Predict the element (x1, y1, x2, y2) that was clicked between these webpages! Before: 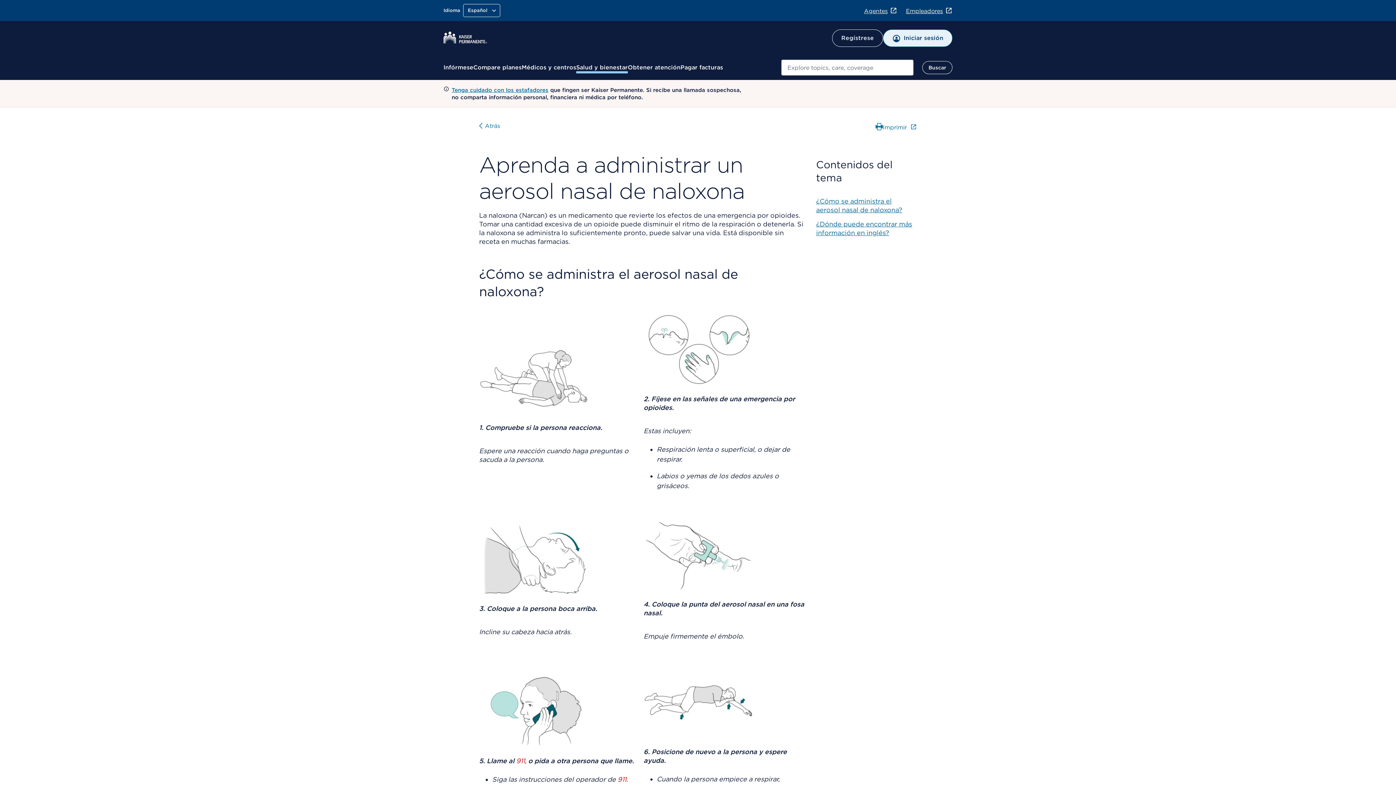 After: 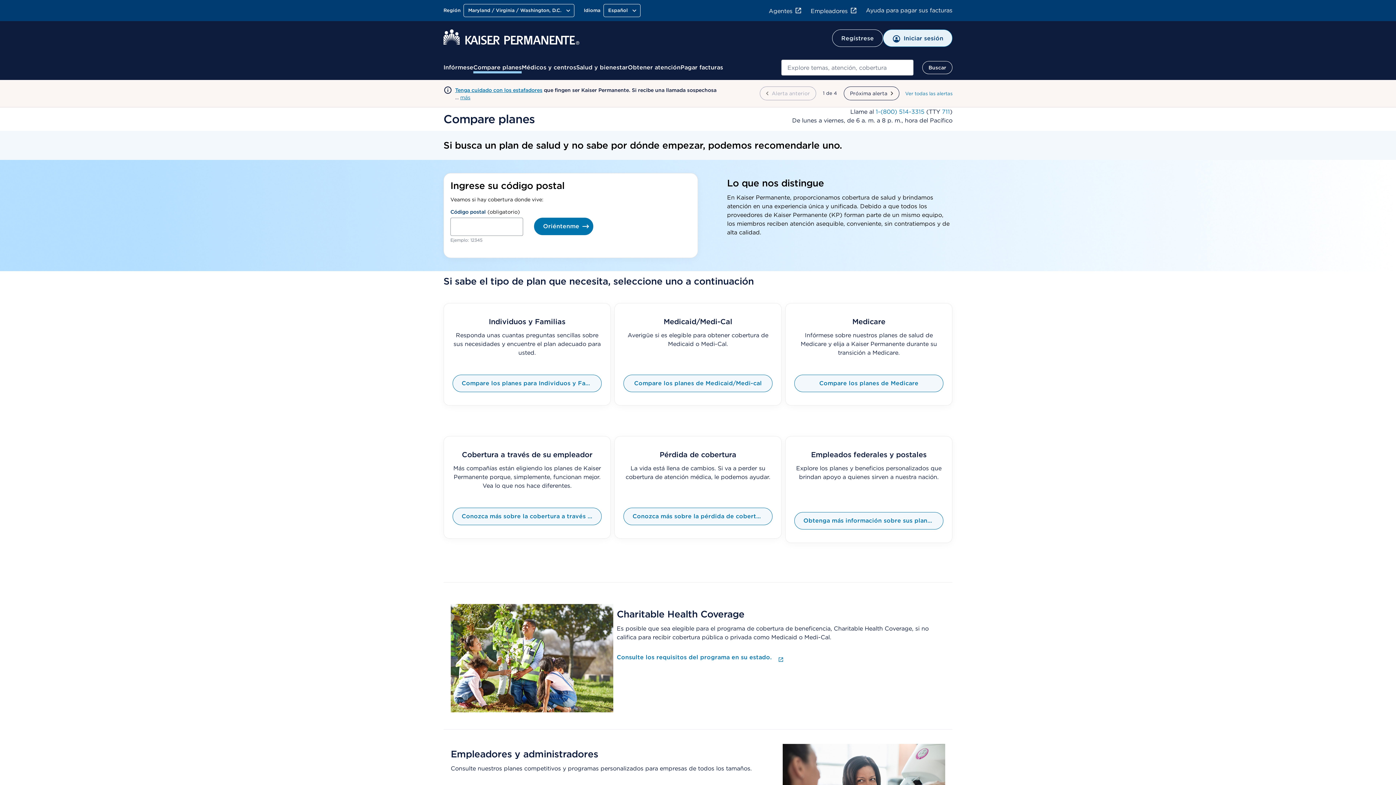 Action: label: Compare planes bbox: (473, 63, 521, 72)